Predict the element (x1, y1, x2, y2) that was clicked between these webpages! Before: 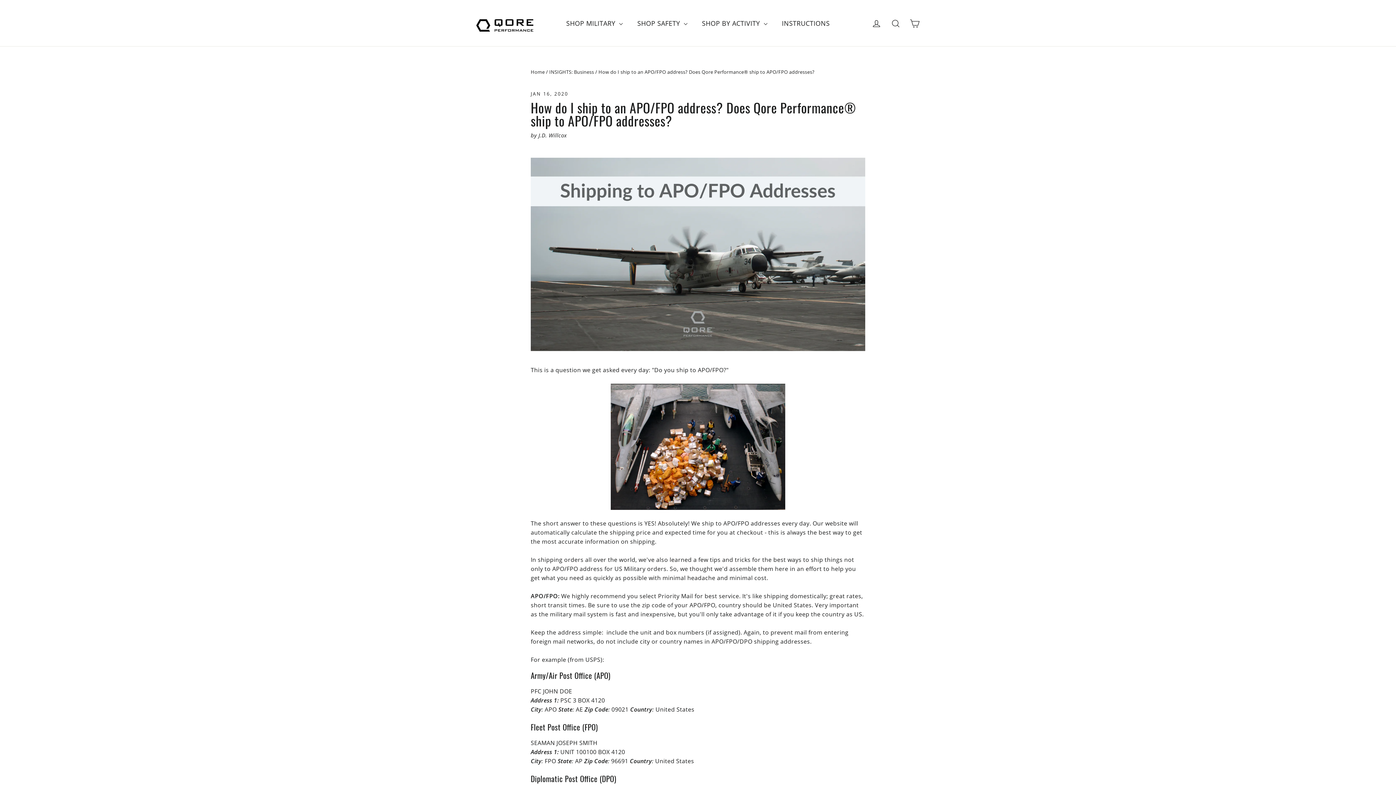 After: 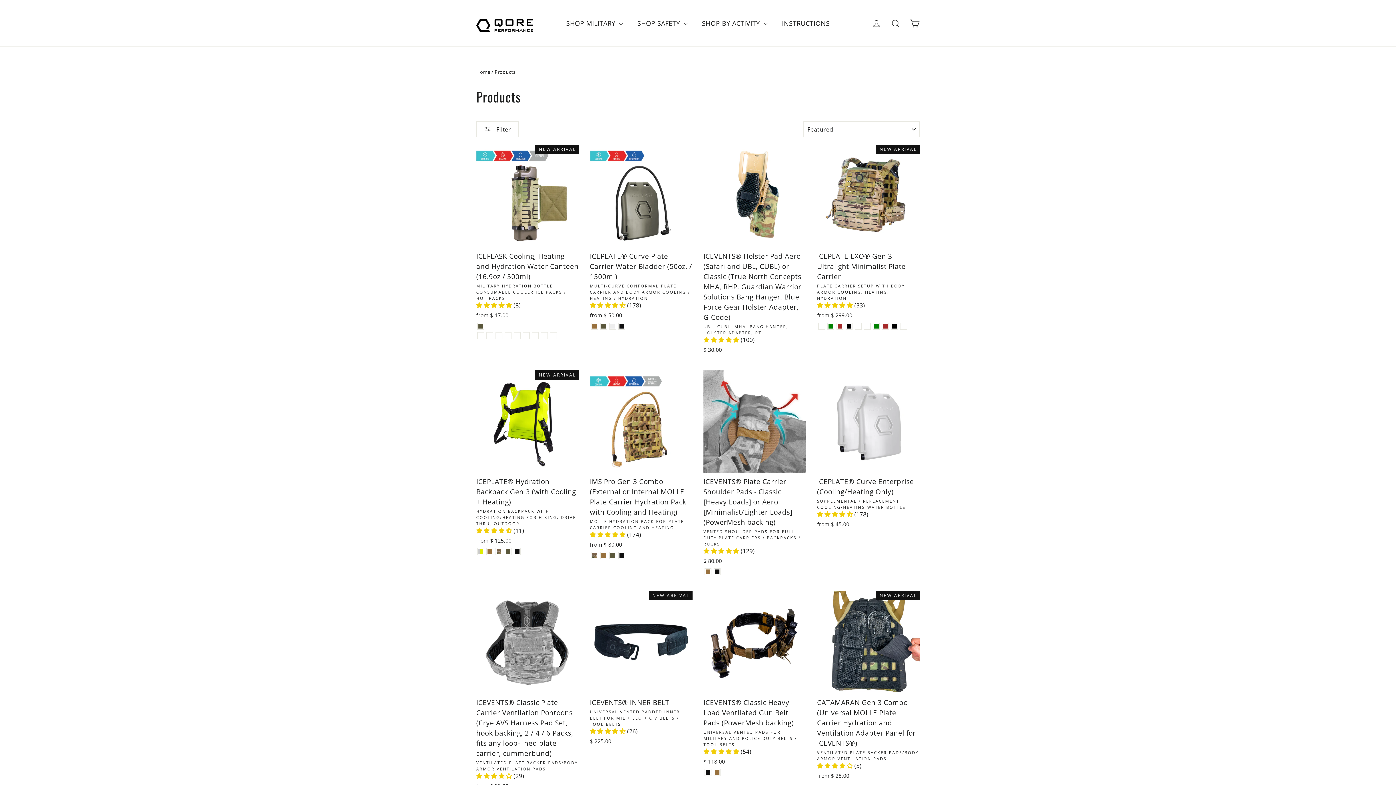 Action: label: SHOP BY ACTIVITY  bbox: (694, 14, 774, 31)